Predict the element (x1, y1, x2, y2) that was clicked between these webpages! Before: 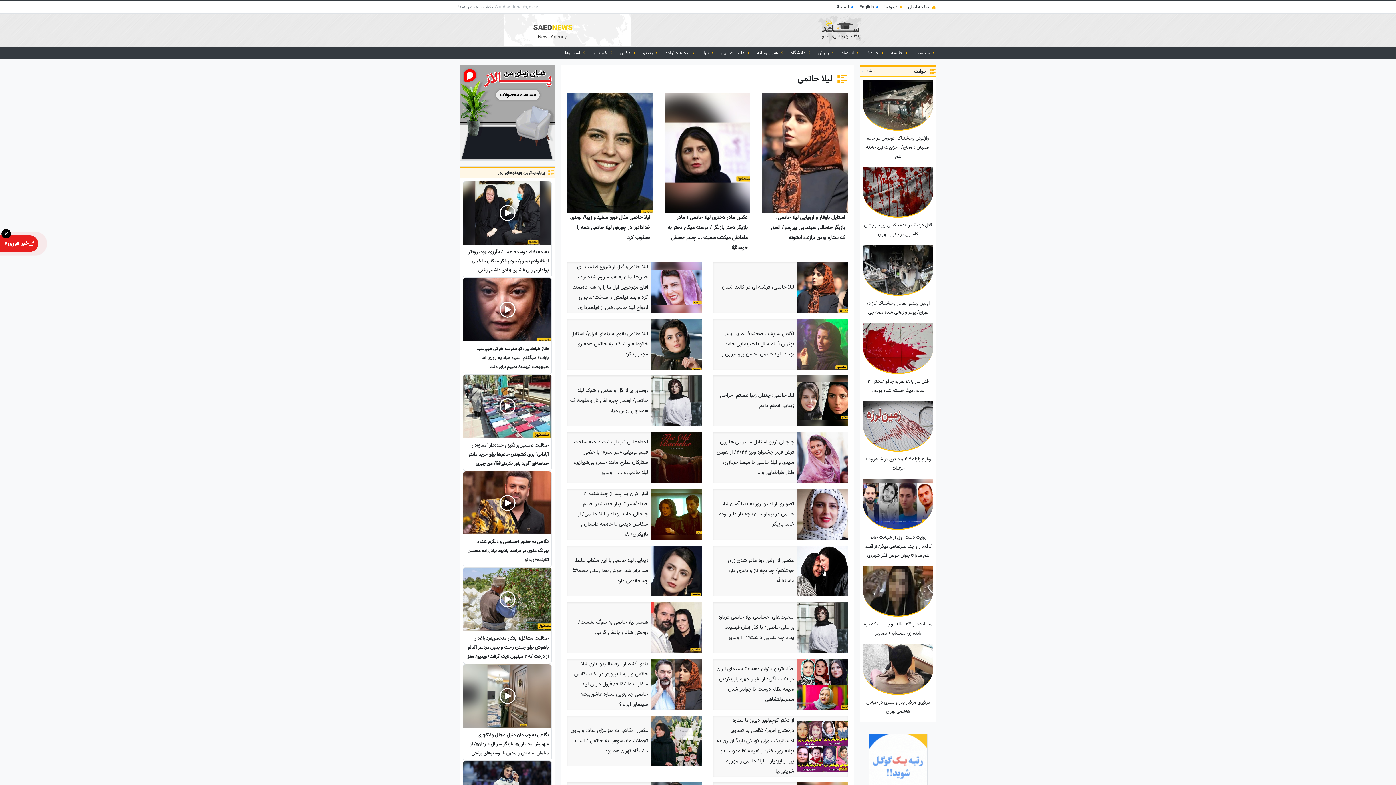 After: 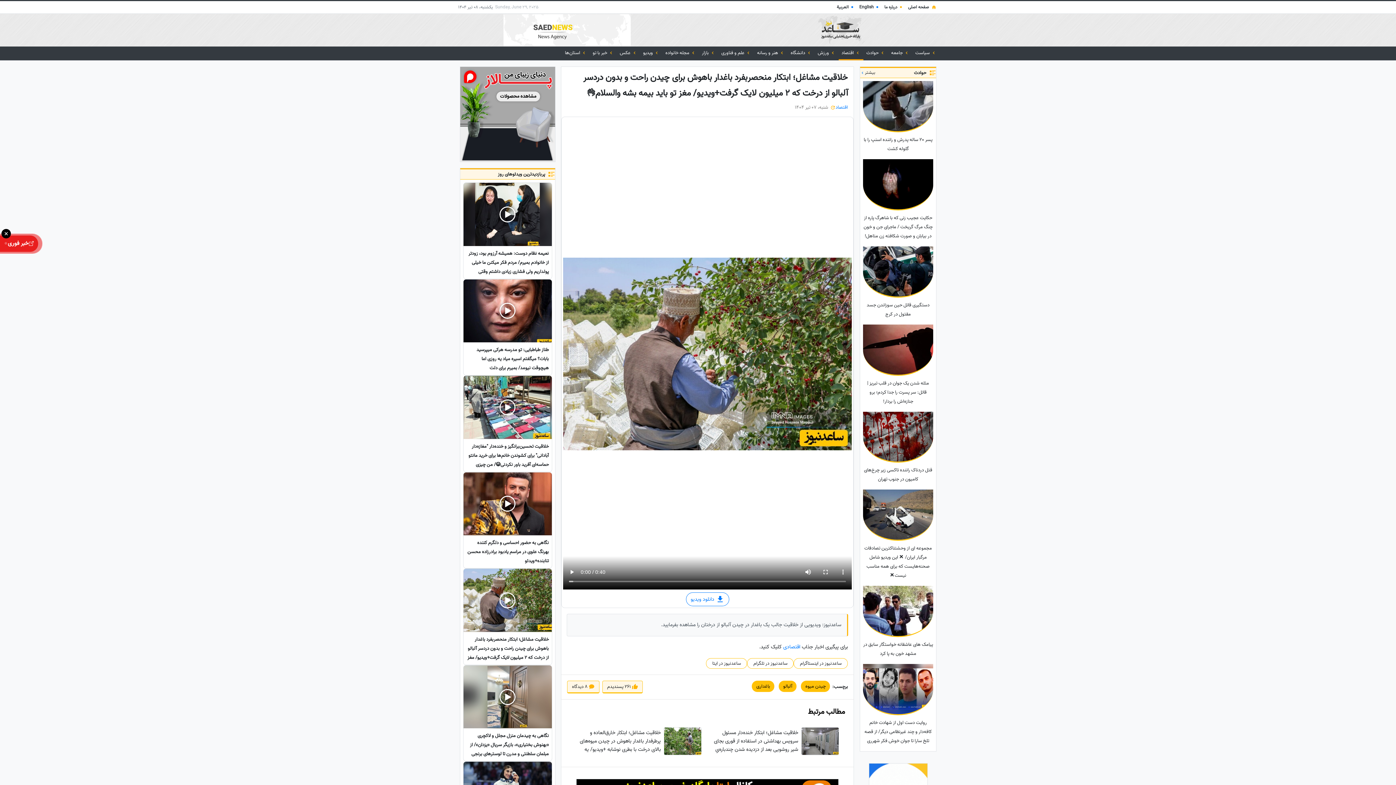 Action: bbox: (463, 568, 551, 664) label: خلاقیت مشاغل؛ ابتکار منحصربفرد باغدار باهوش برای چیدن راحت و بدون دردسر آلبالو از درخت که 2 میلیون لایک گرفت+ویدیو/ مغز تو باید بیمه بشه والسلام👌